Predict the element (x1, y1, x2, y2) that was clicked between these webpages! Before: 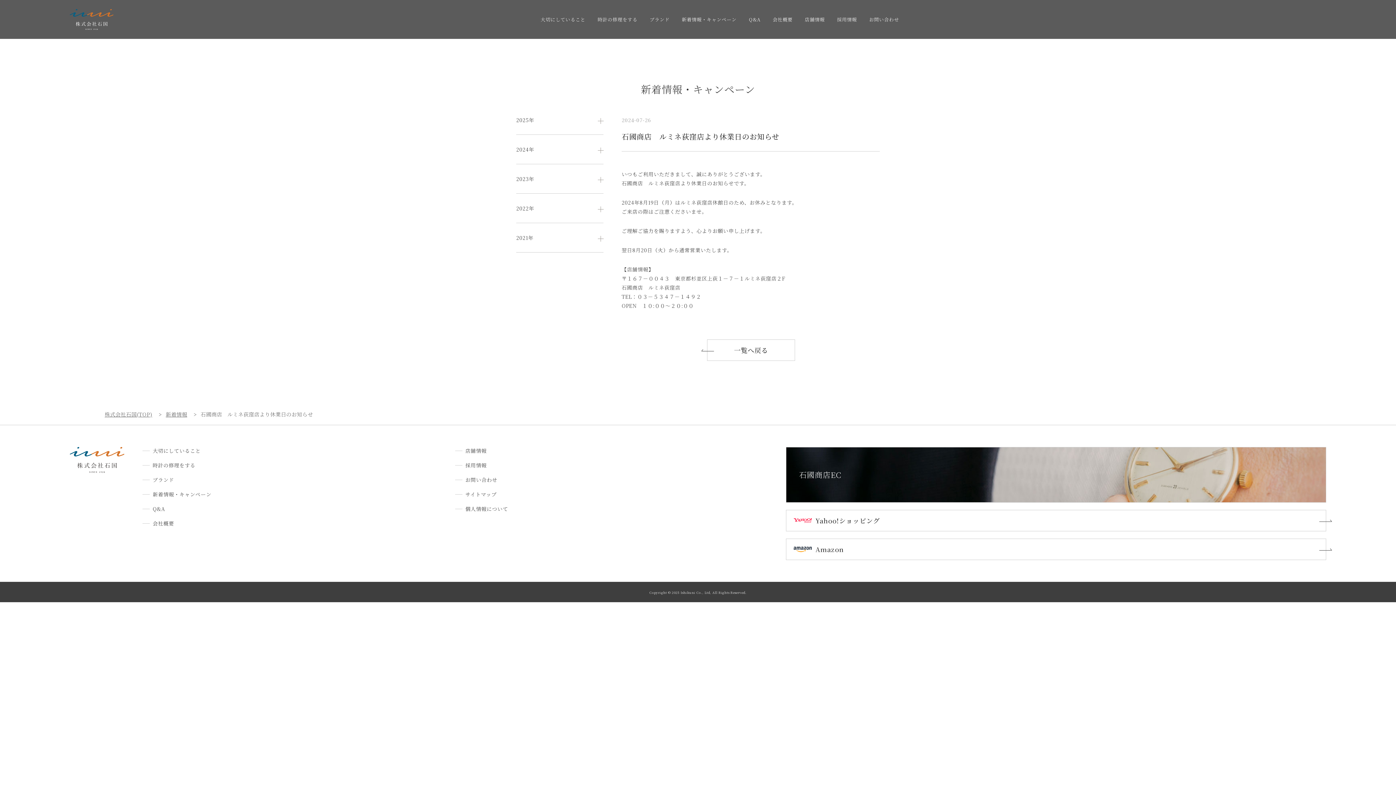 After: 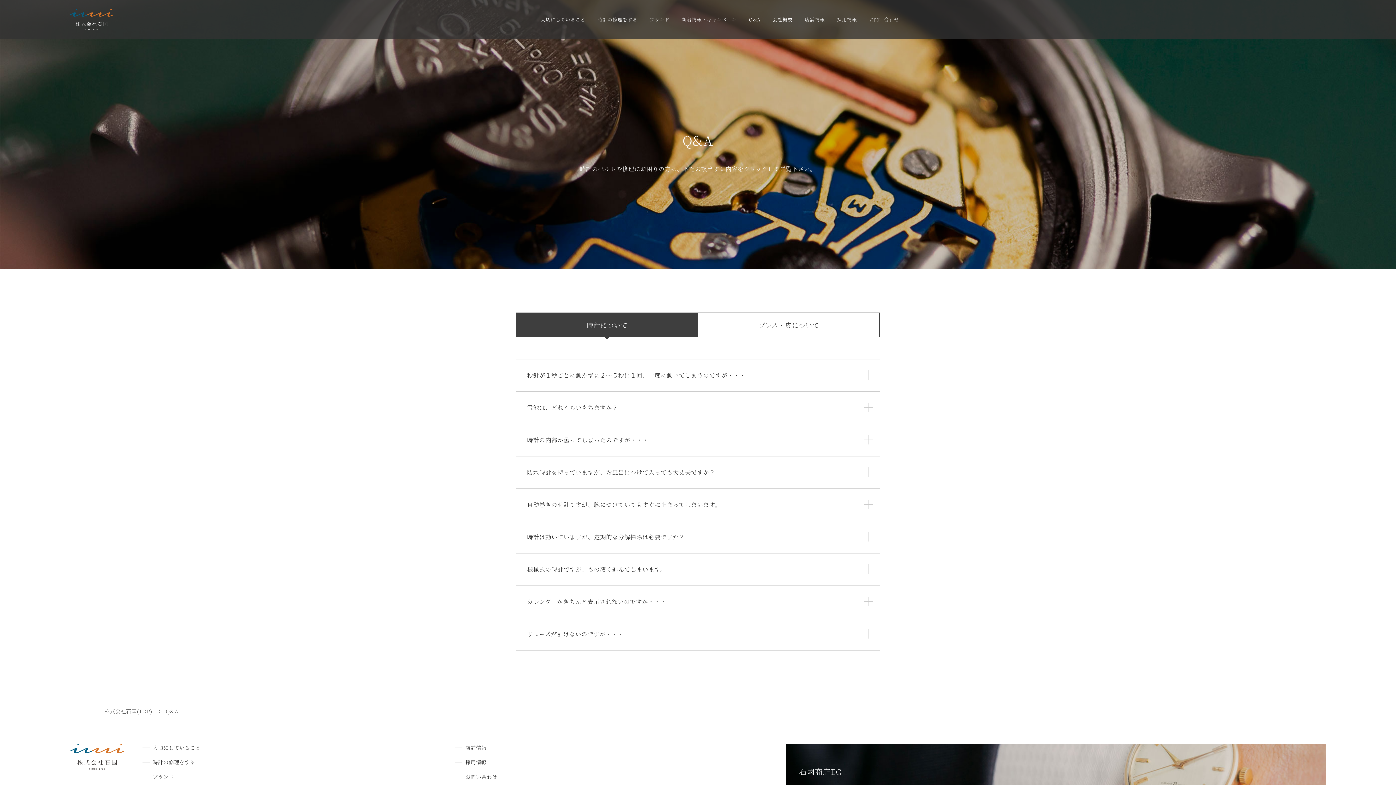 Action: bbox: (152, 505, 165, 512) label: Q&A